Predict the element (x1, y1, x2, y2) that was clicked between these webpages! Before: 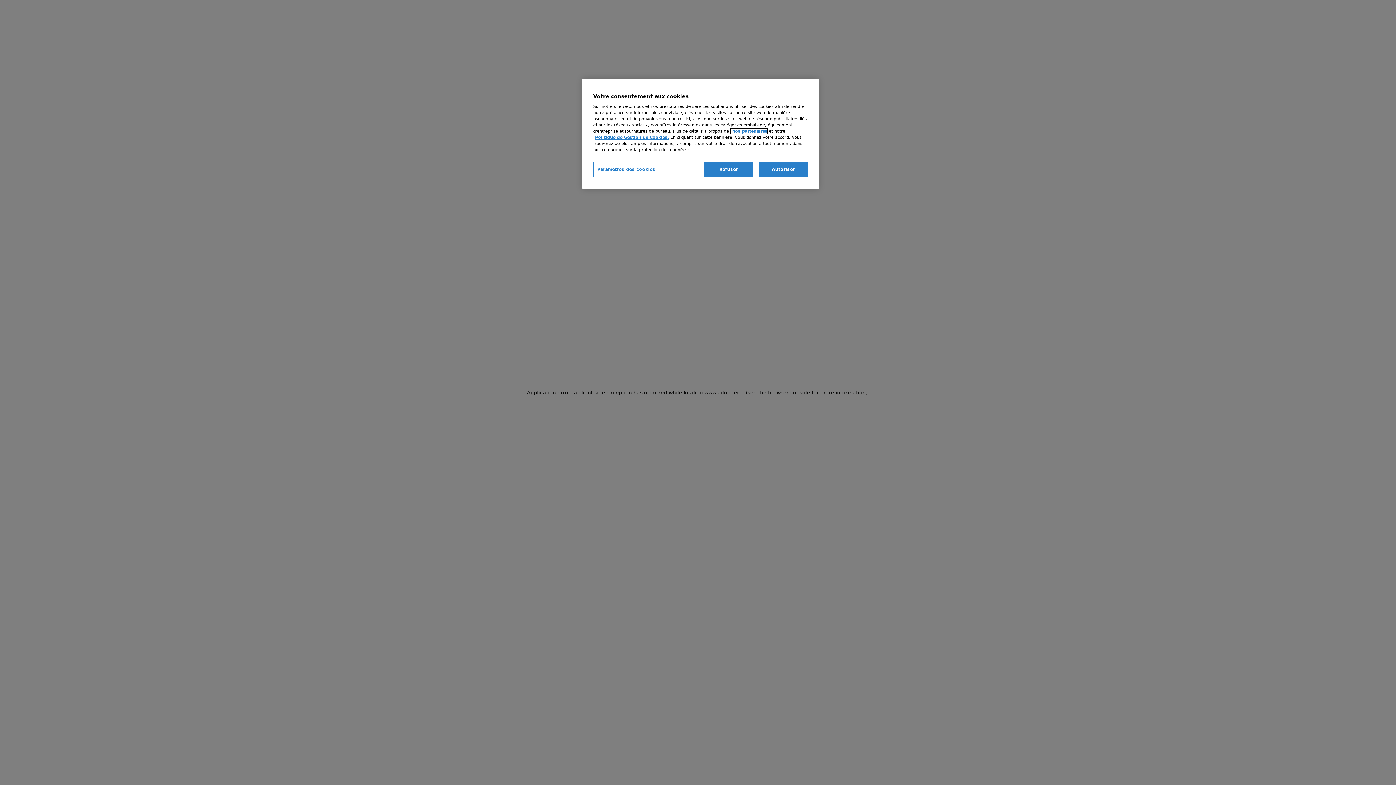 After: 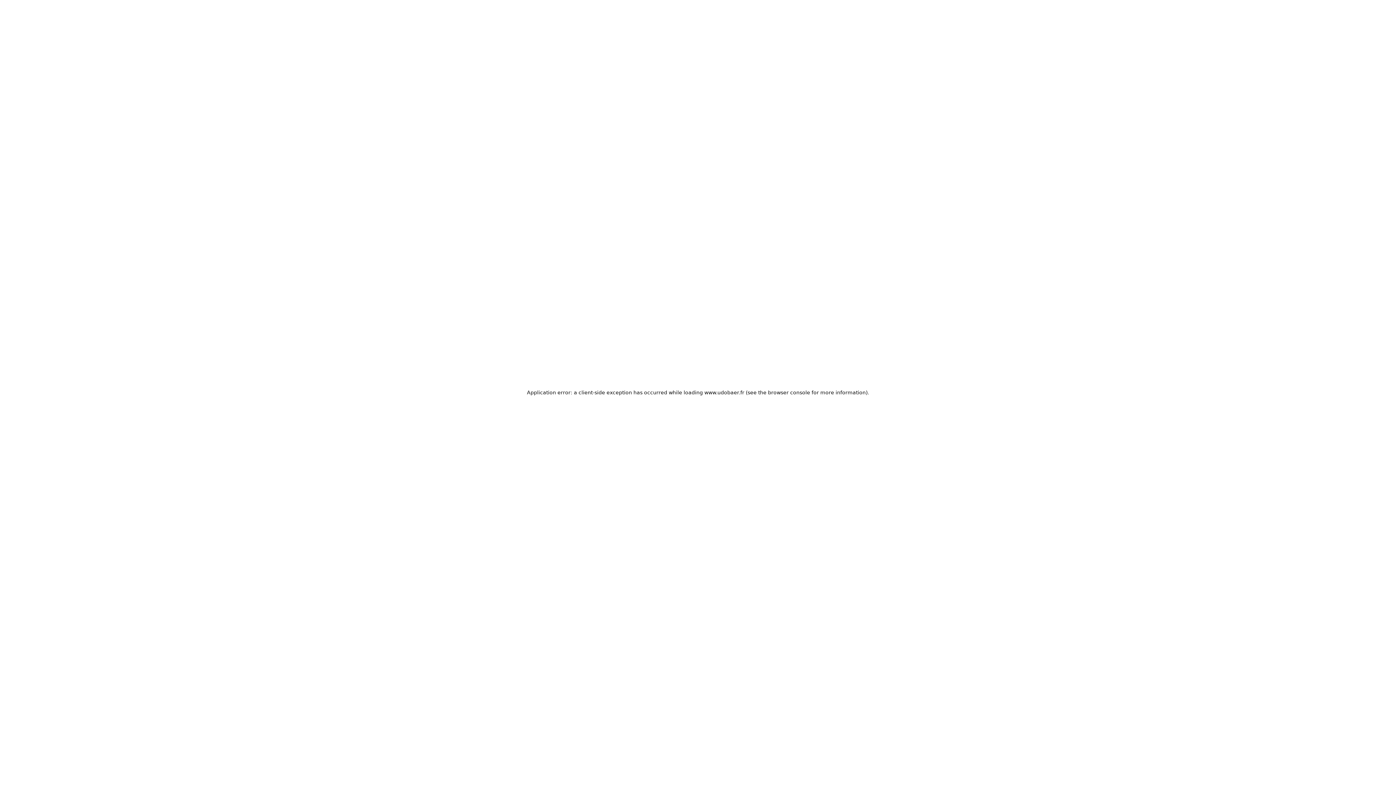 Action: label: Refuser bbox: (704, 162, 753, 177)